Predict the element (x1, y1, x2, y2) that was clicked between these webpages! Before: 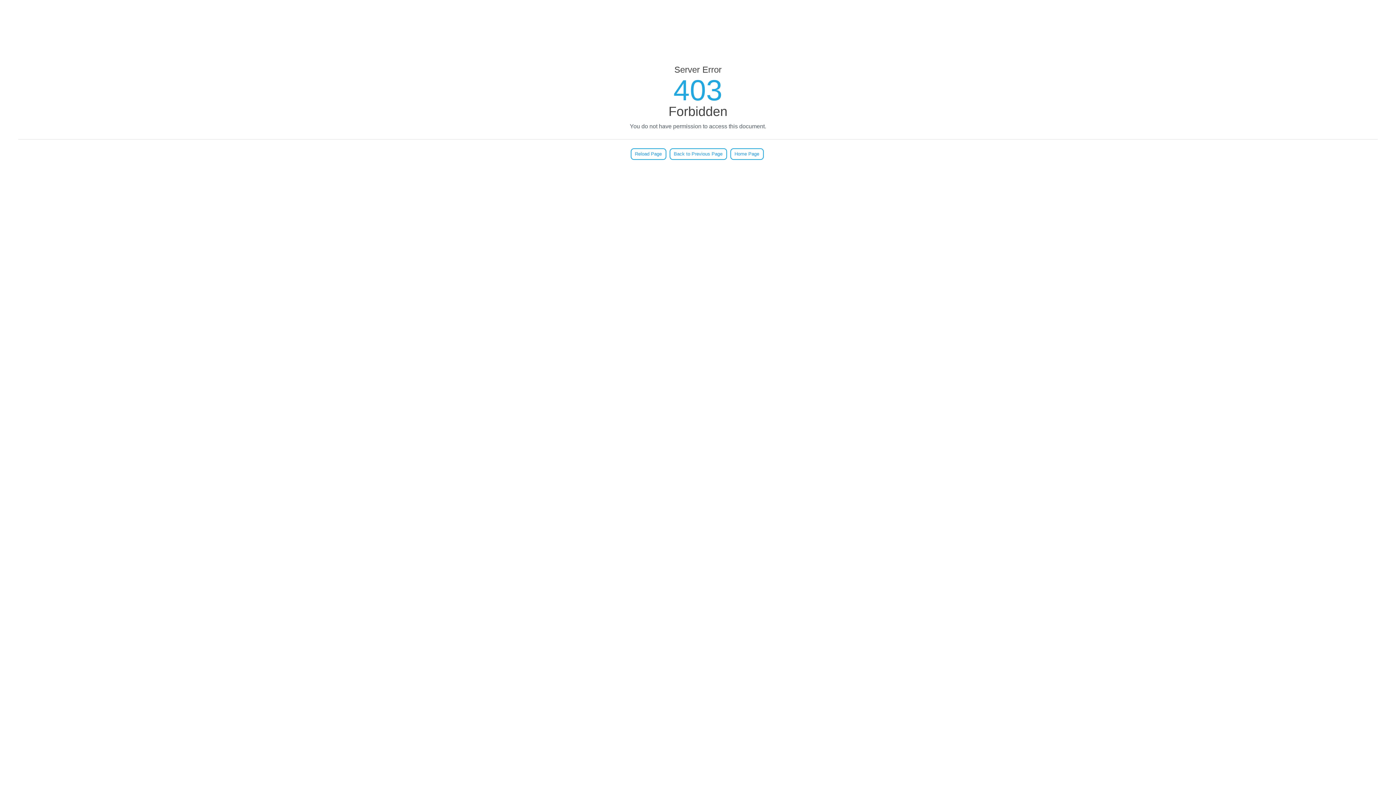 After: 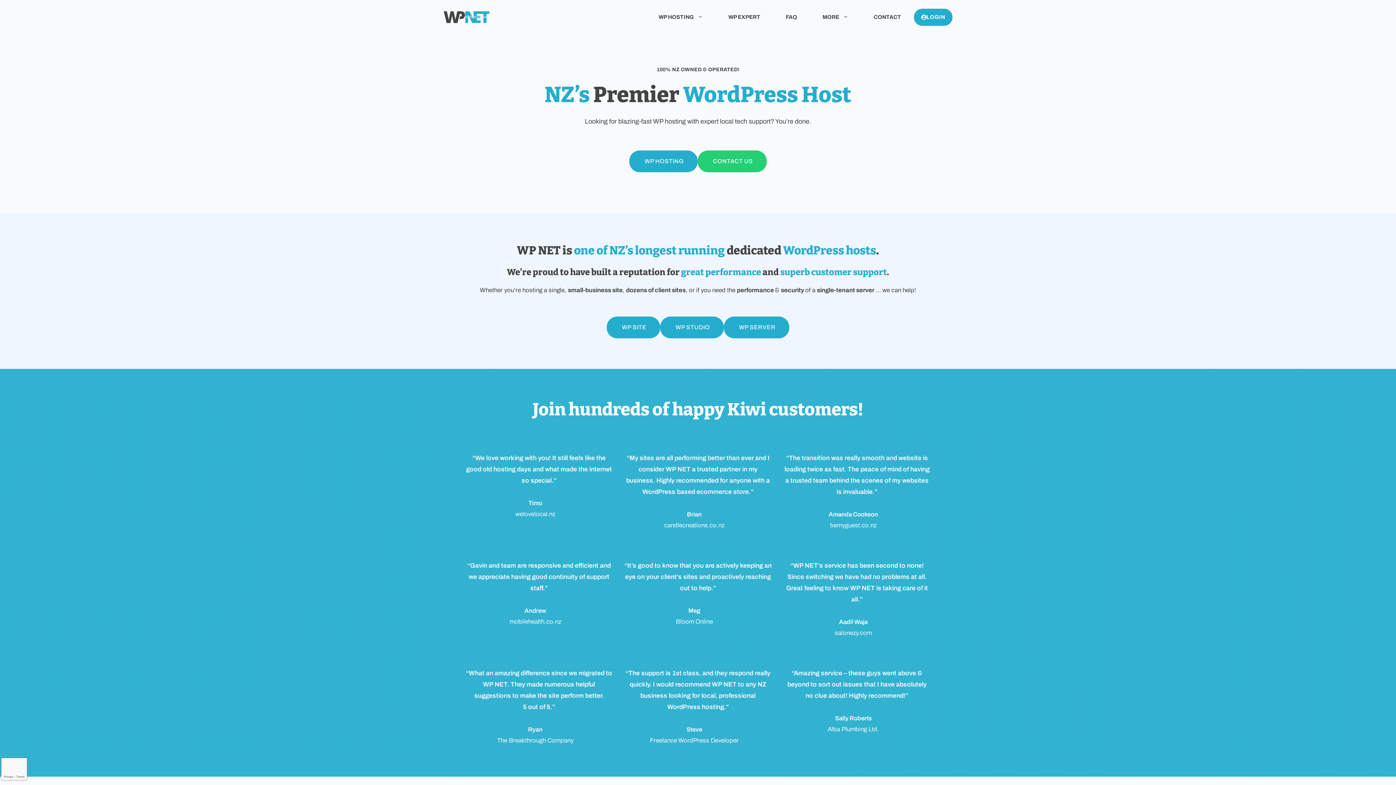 Action: bbox: (730, 148, 763, 160) label: Home Page